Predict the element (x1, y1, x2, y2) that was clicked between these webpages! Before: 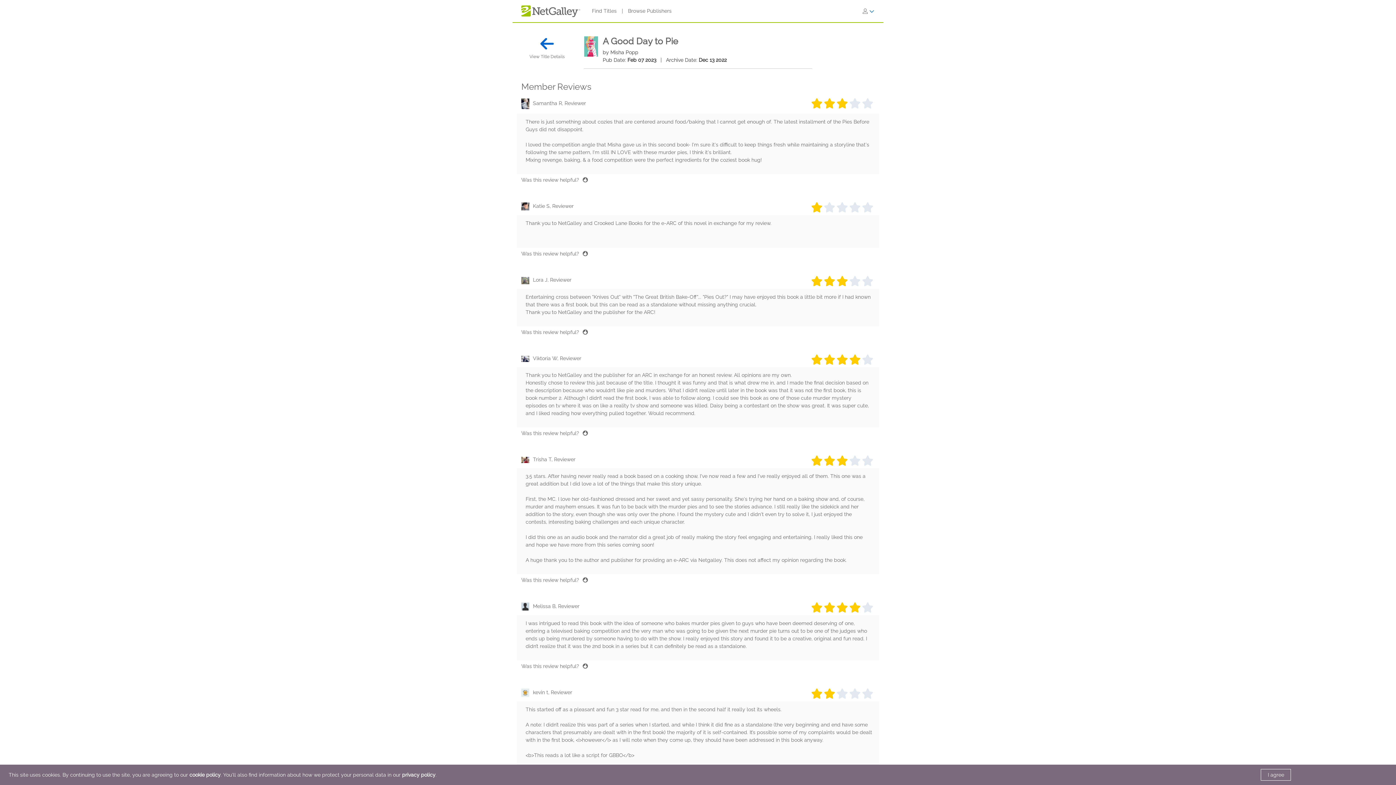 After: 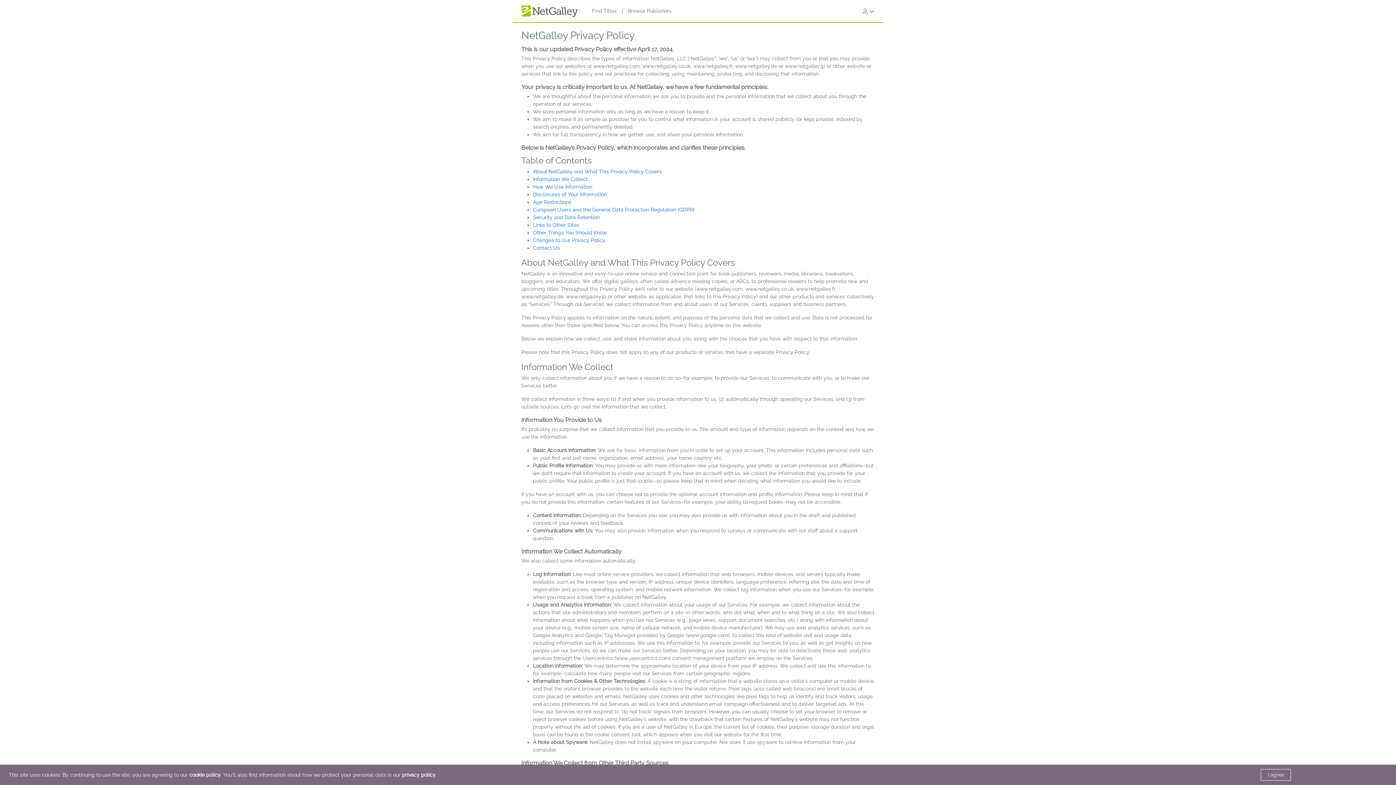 Action: label: privacy policy bbox: (402, 772, 435, 778)